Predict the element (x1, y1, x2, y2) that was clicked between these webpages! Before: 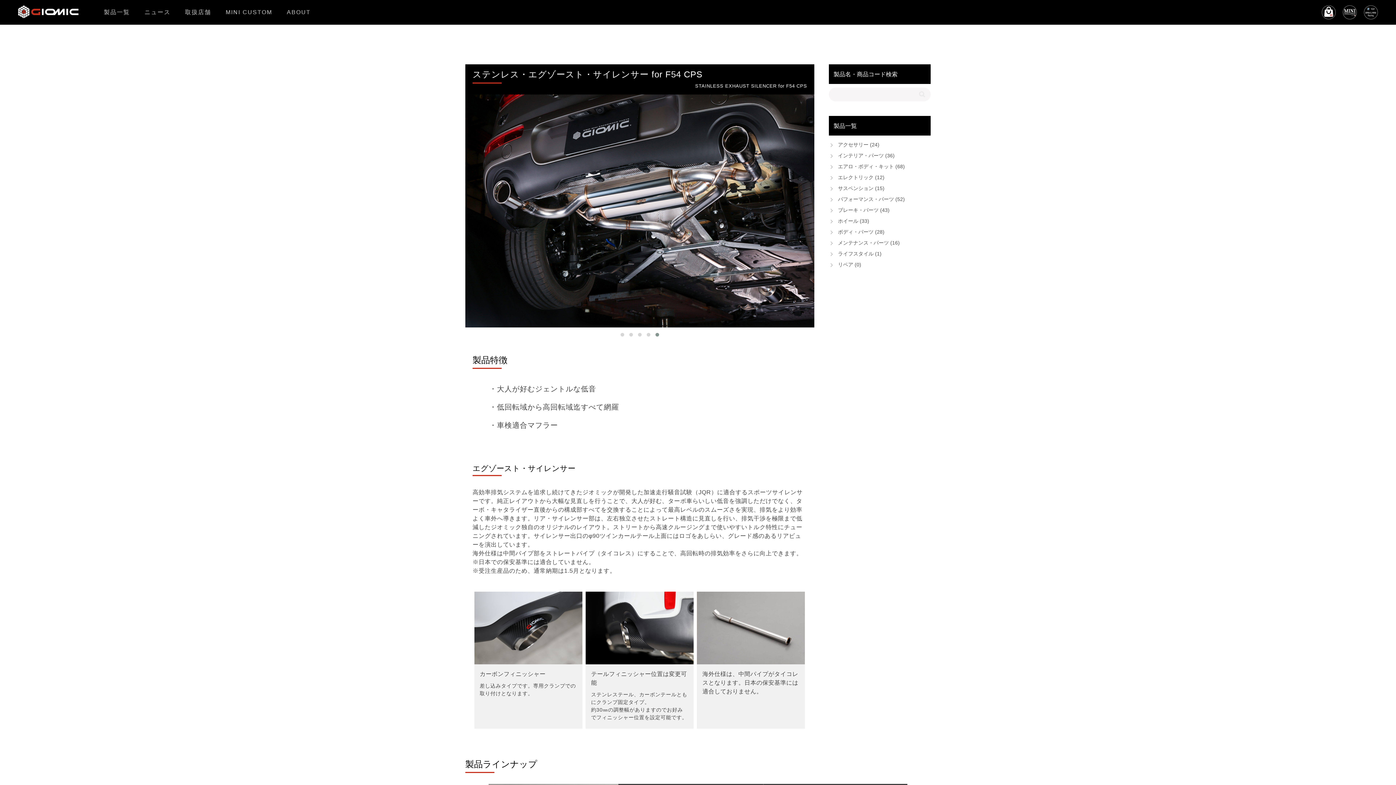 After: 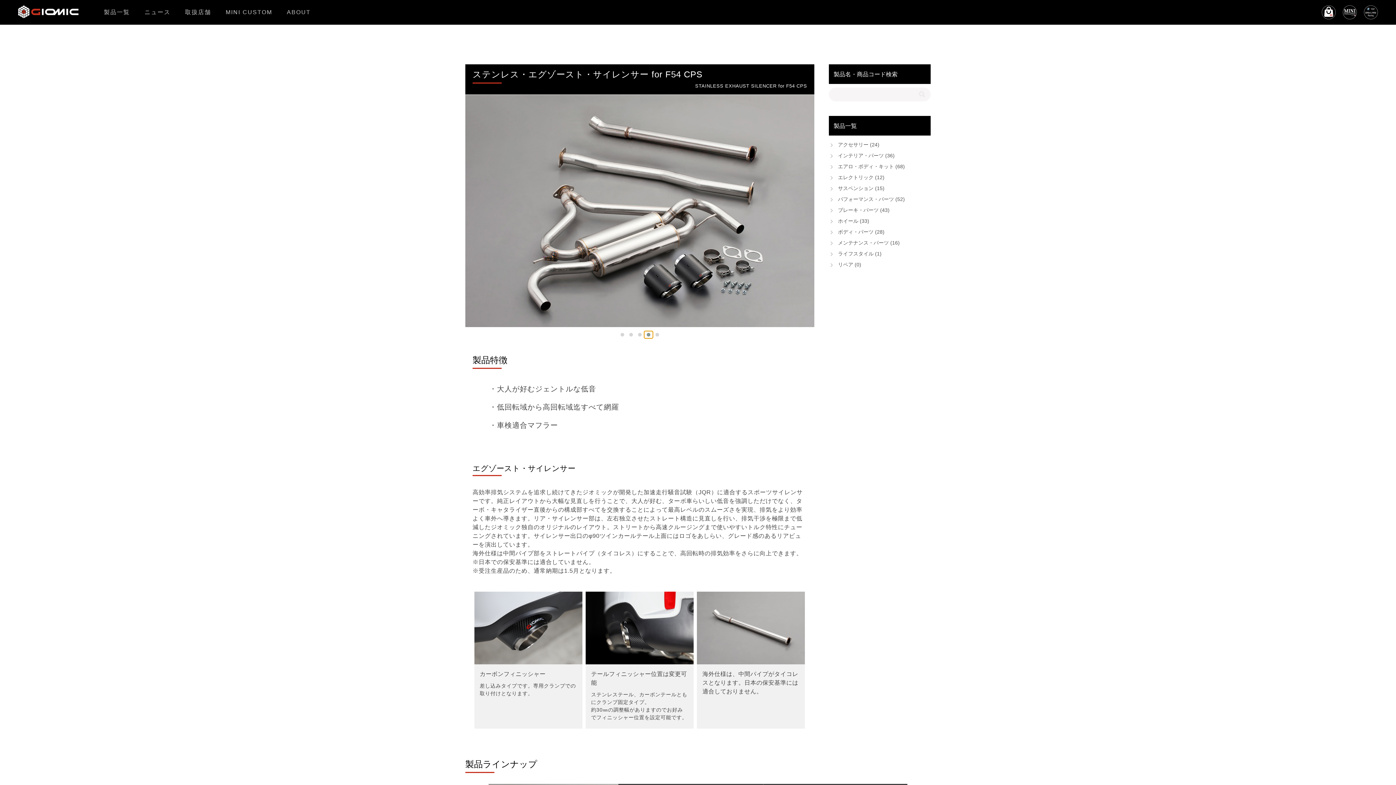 Action: bbox: (644, 331, 653, 338)